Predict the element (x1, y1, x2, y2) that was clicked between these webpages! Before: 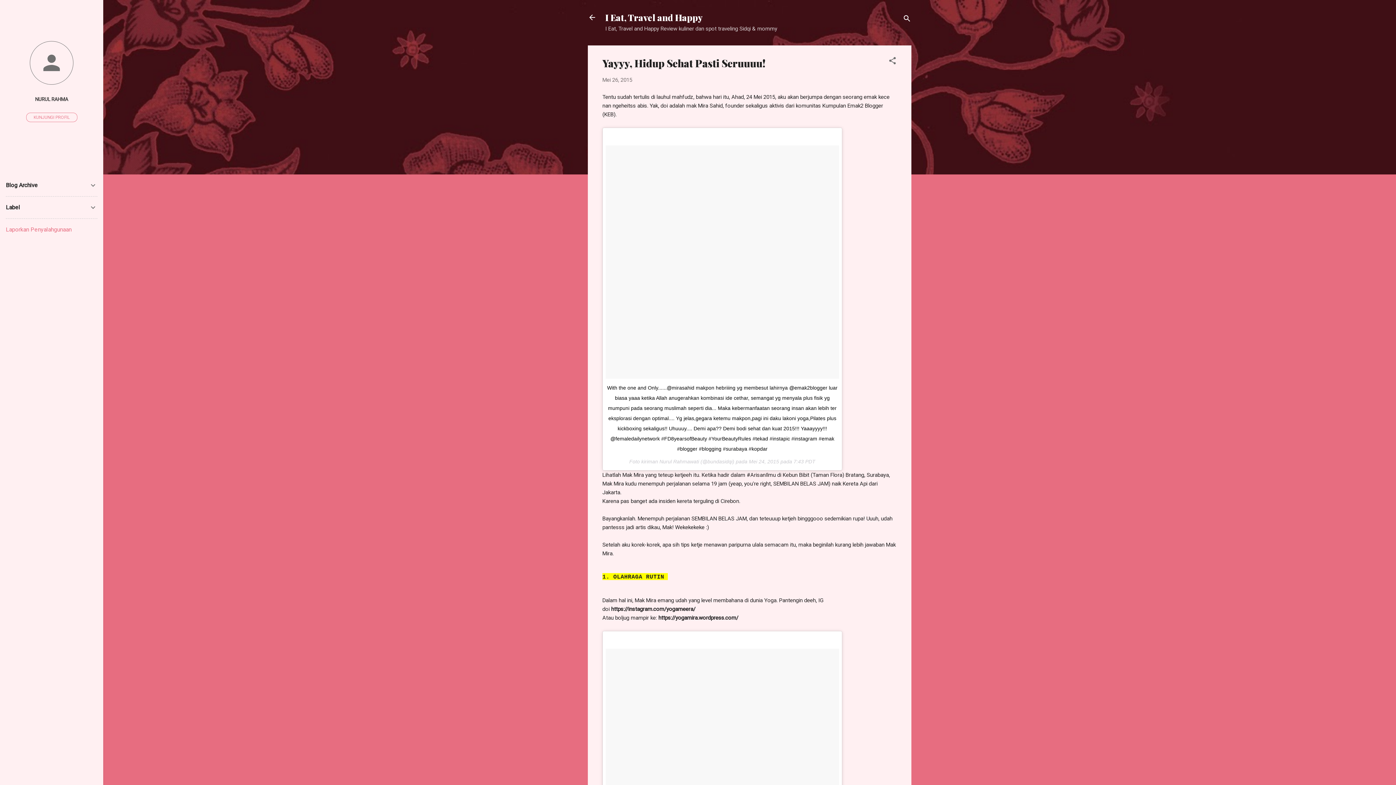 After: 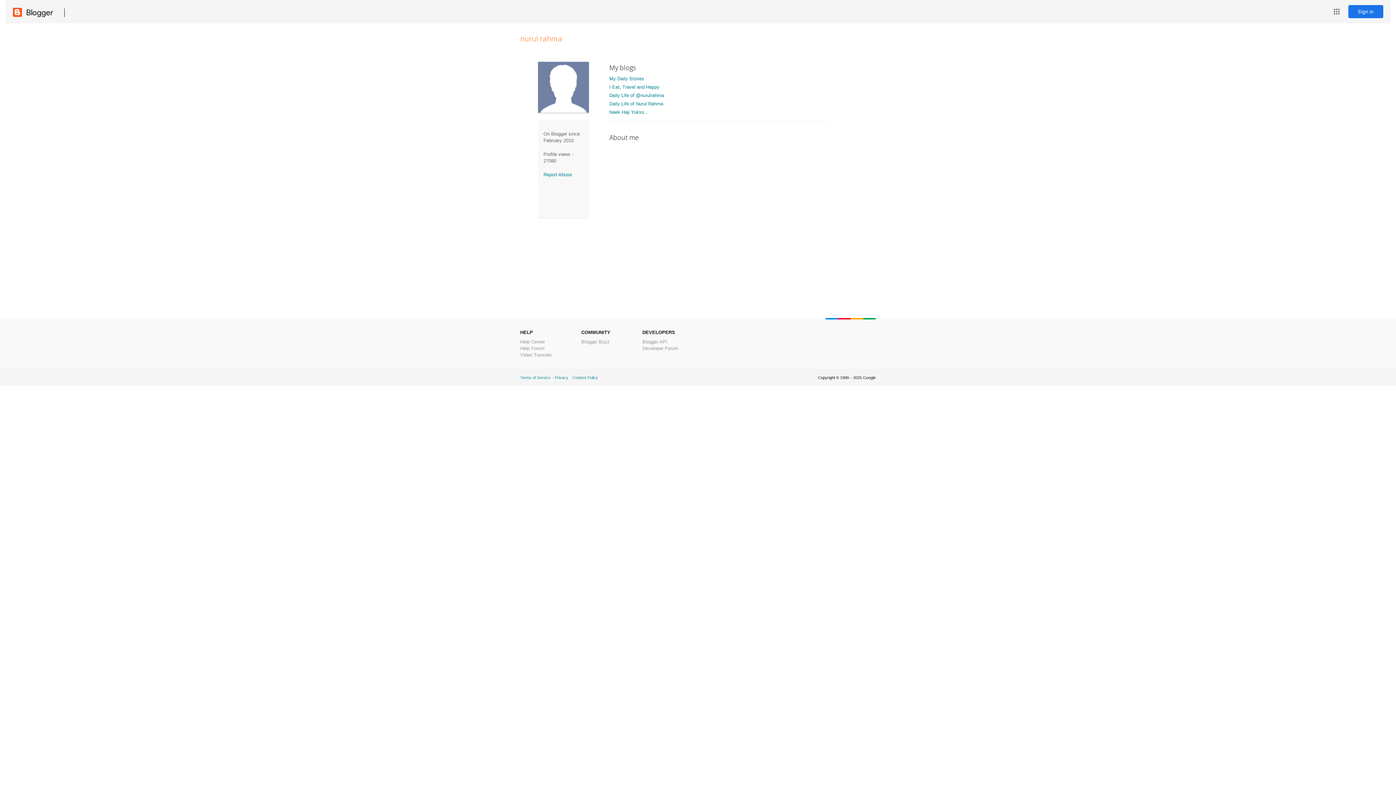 Action: bbox: (26, 112, 77, 122) label: KUNJUNGI PROFIL